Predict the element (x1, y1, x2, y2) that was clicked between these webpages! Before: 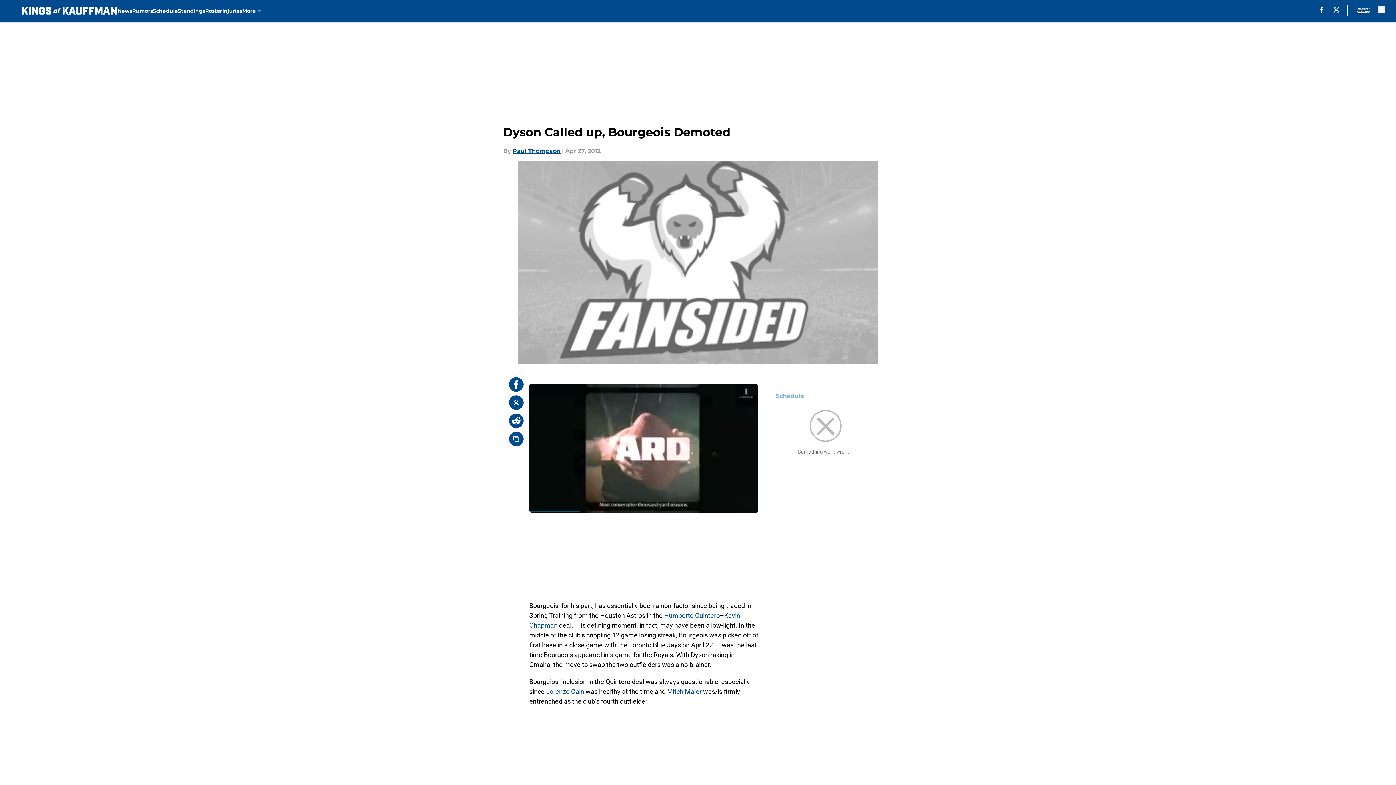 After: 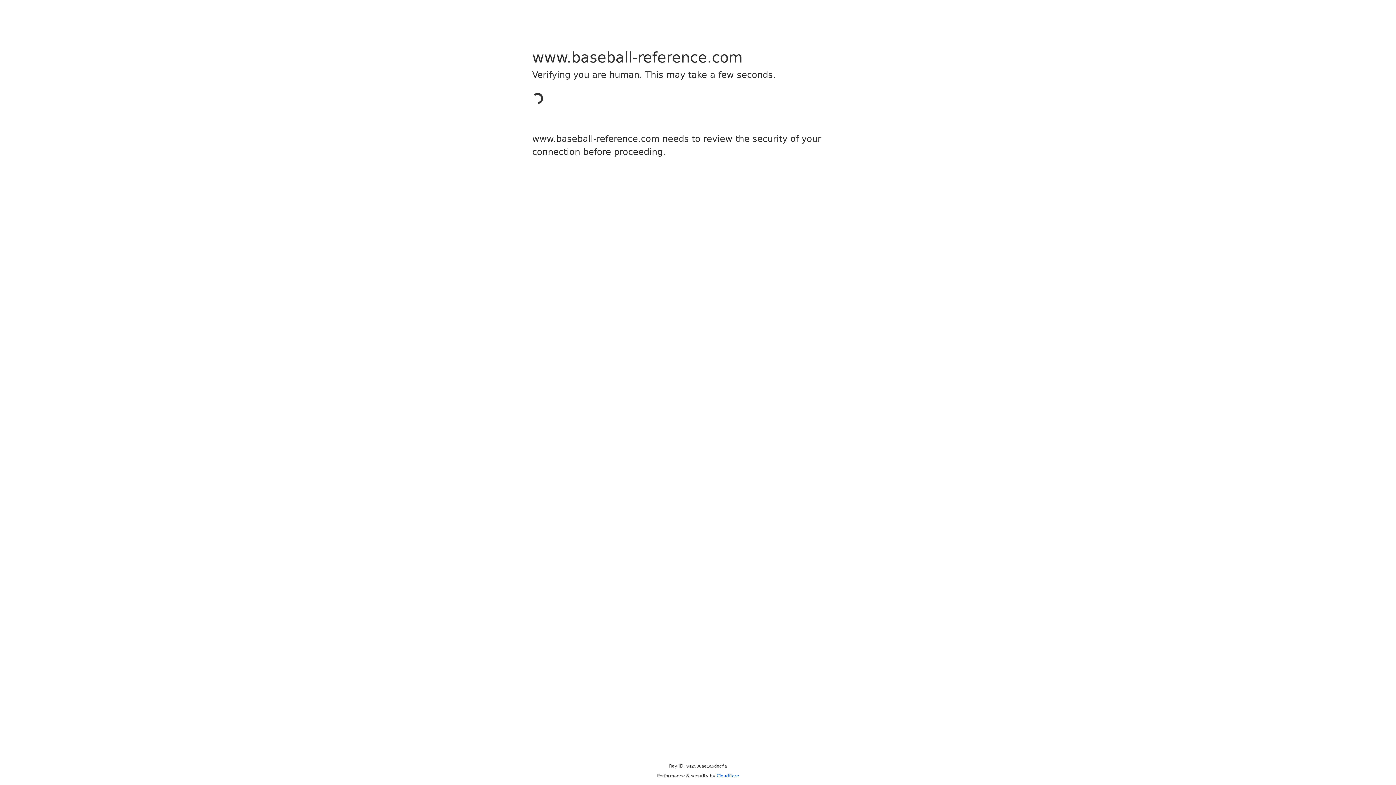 Action: label: Lorenzo Cain bbox: (546, 688, 584, 695)